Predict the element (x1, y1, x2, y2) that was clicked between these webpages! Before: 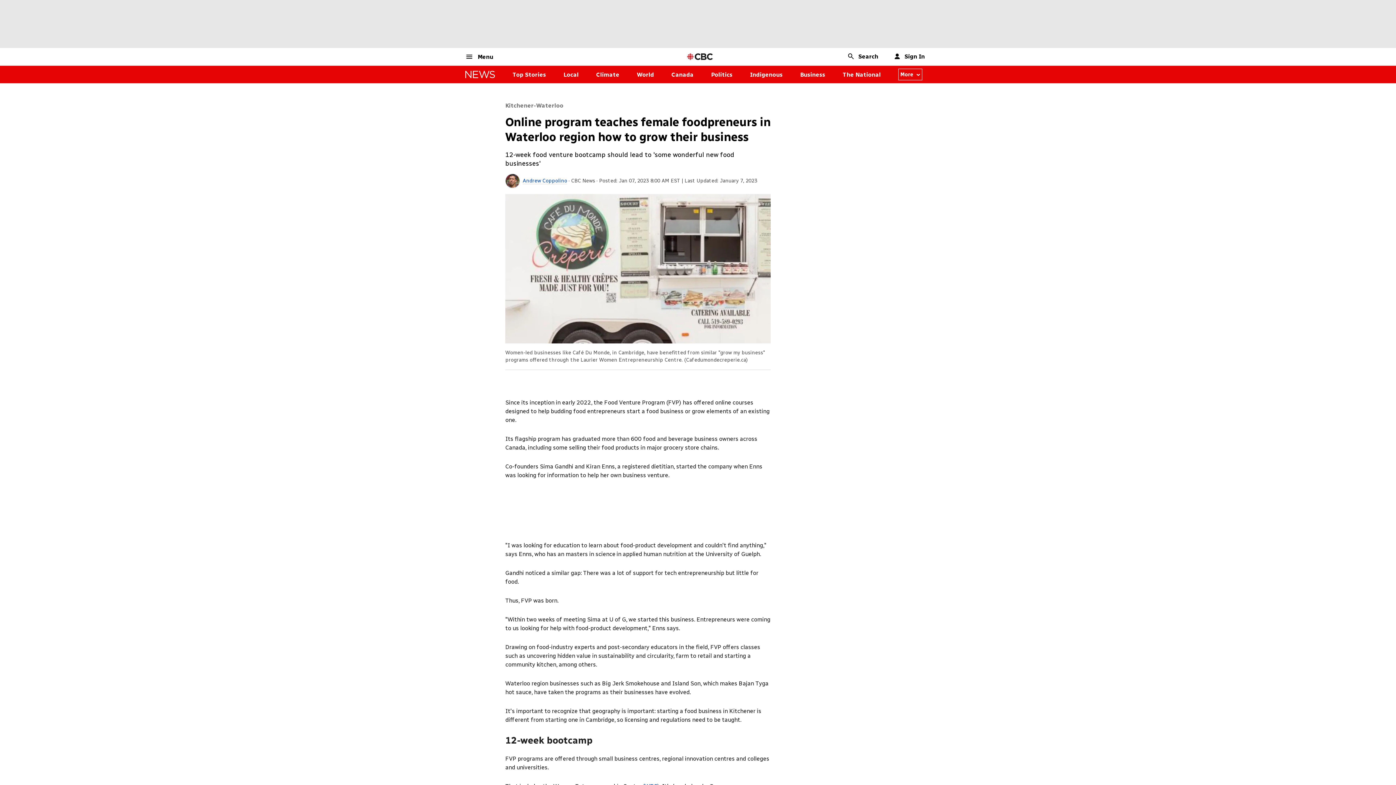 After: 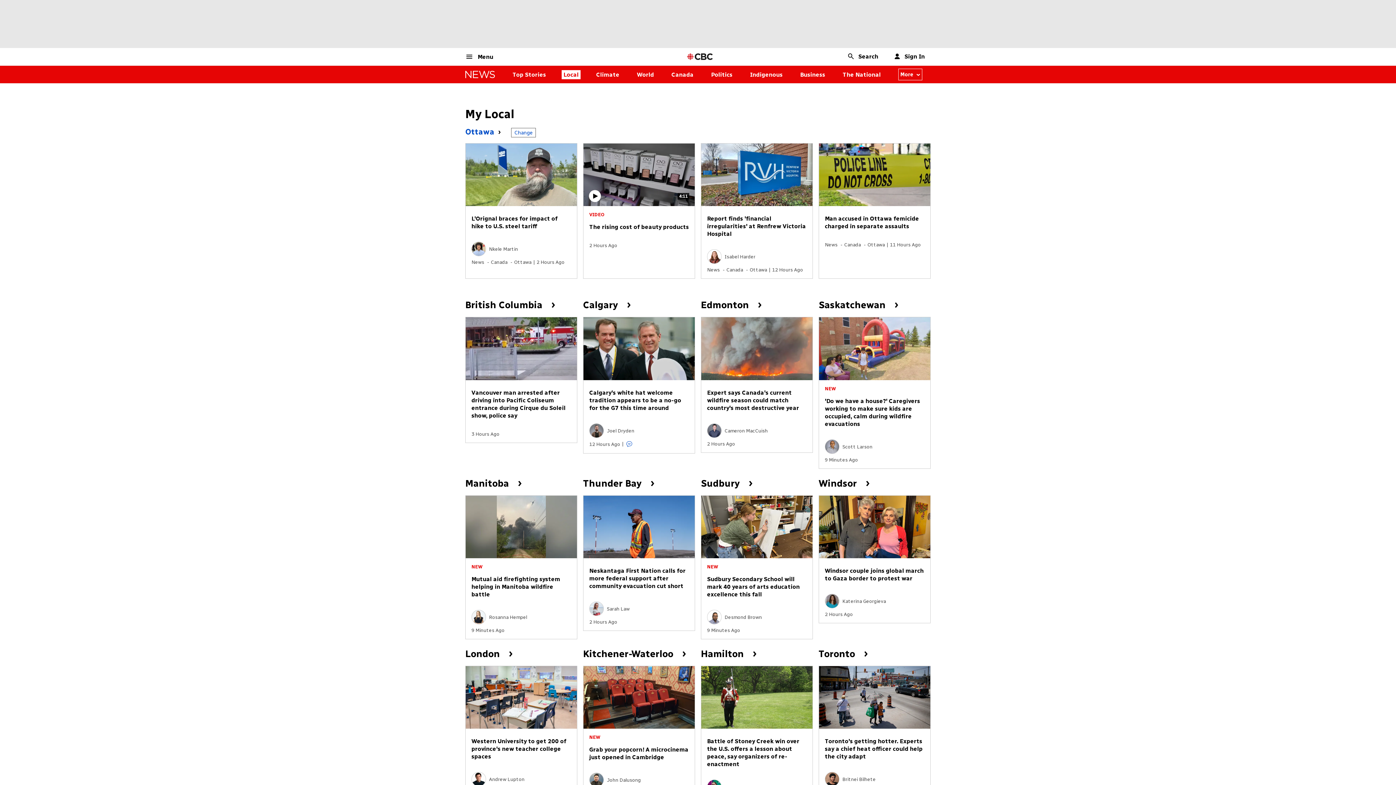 Action: label: Local bbox: (563, 71, 578, 78)